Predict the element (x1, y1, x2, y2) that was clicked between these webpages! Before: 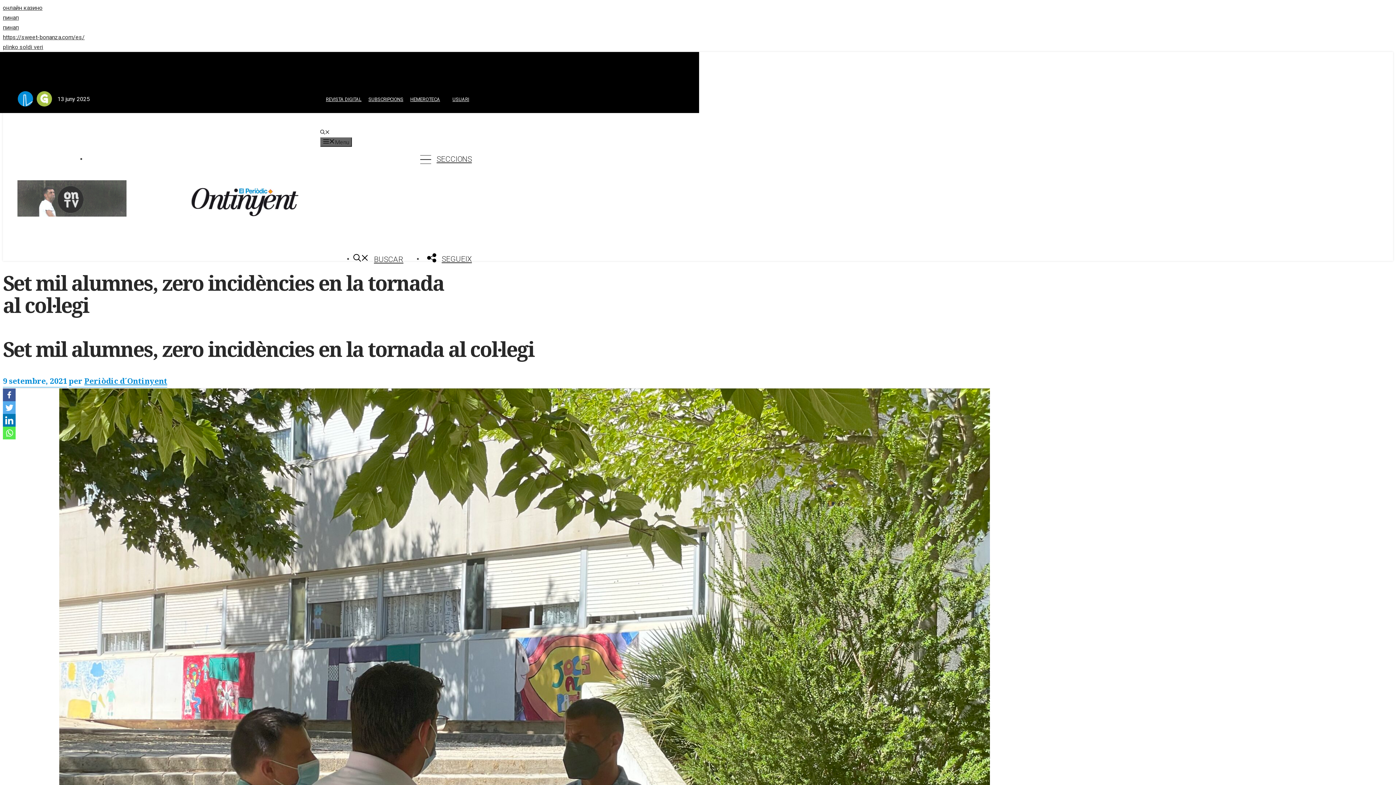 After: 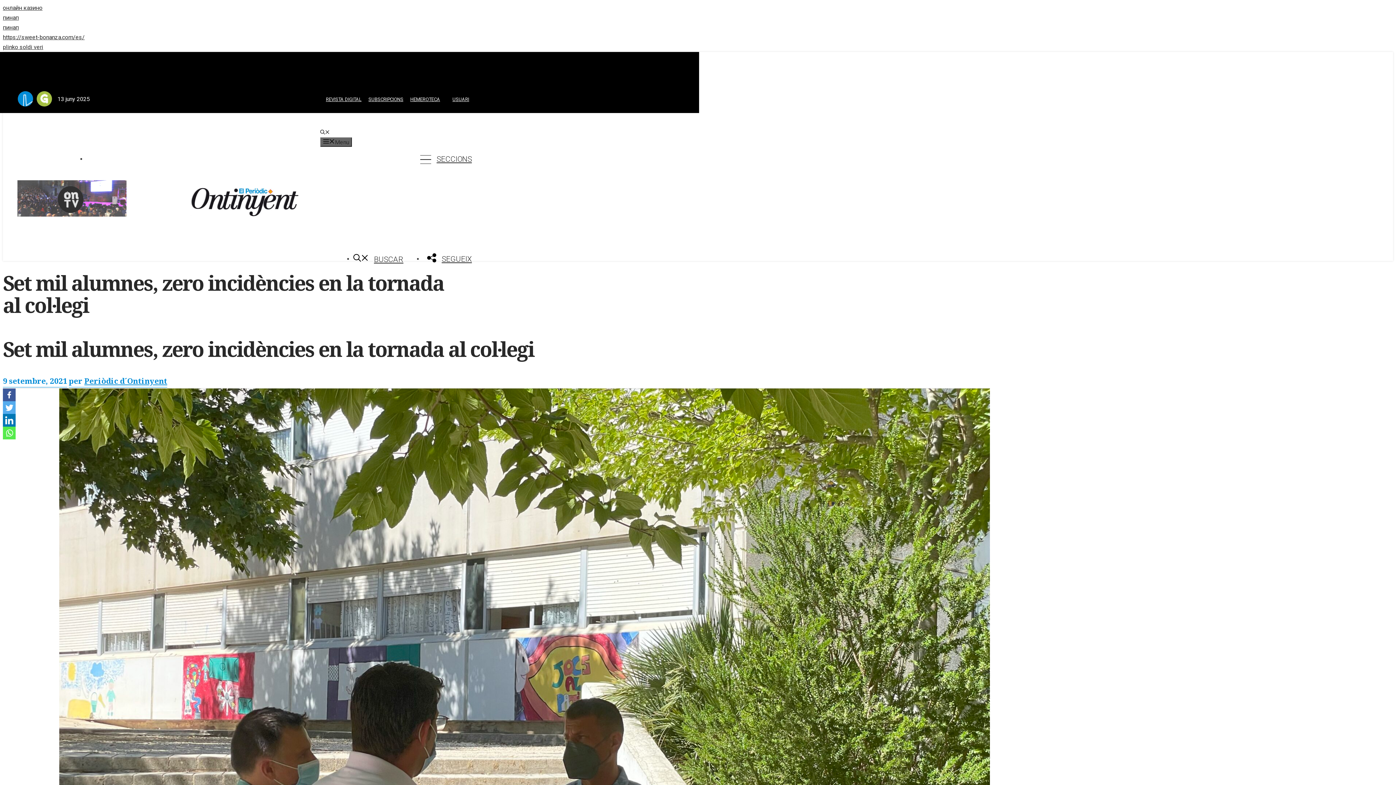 Action: bbox: (2, 401, 51, 414) label: Twitter